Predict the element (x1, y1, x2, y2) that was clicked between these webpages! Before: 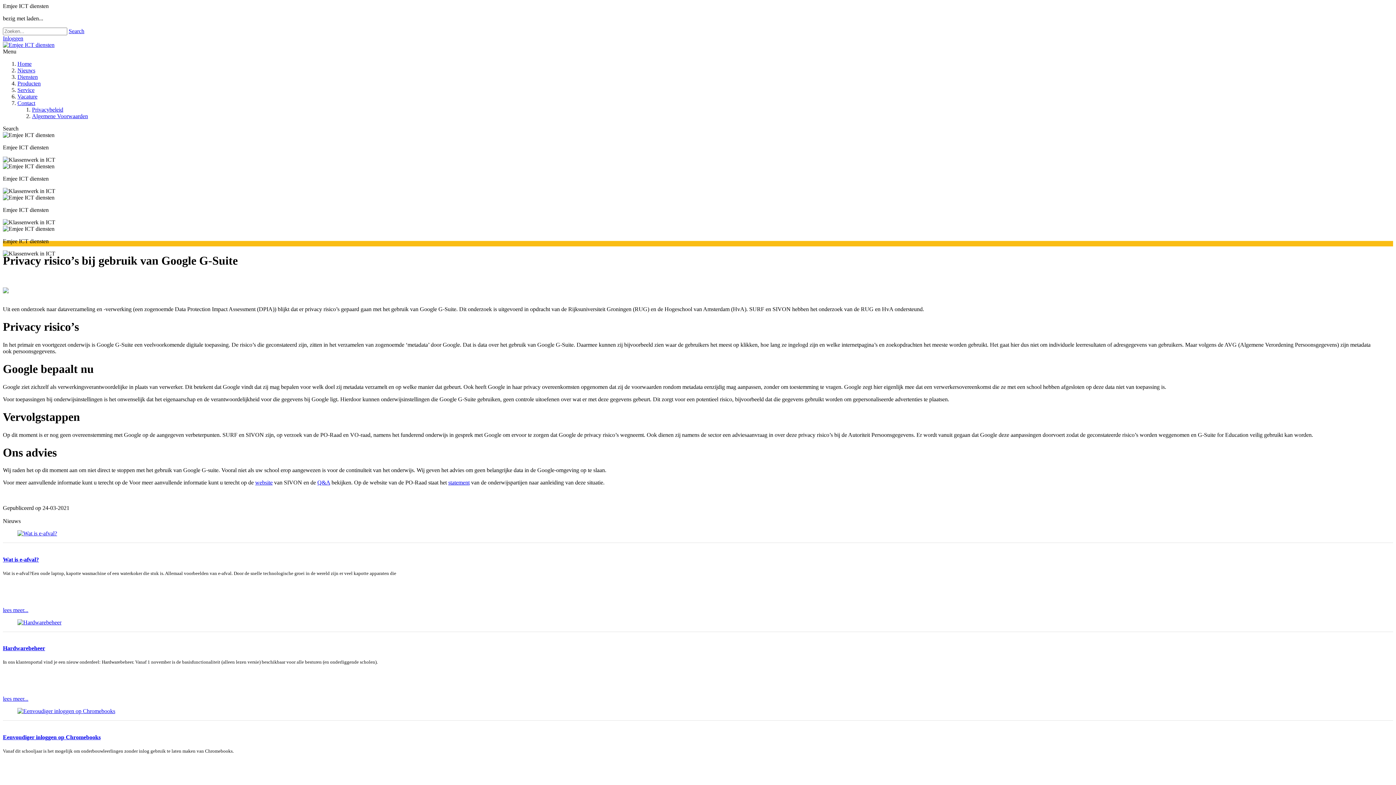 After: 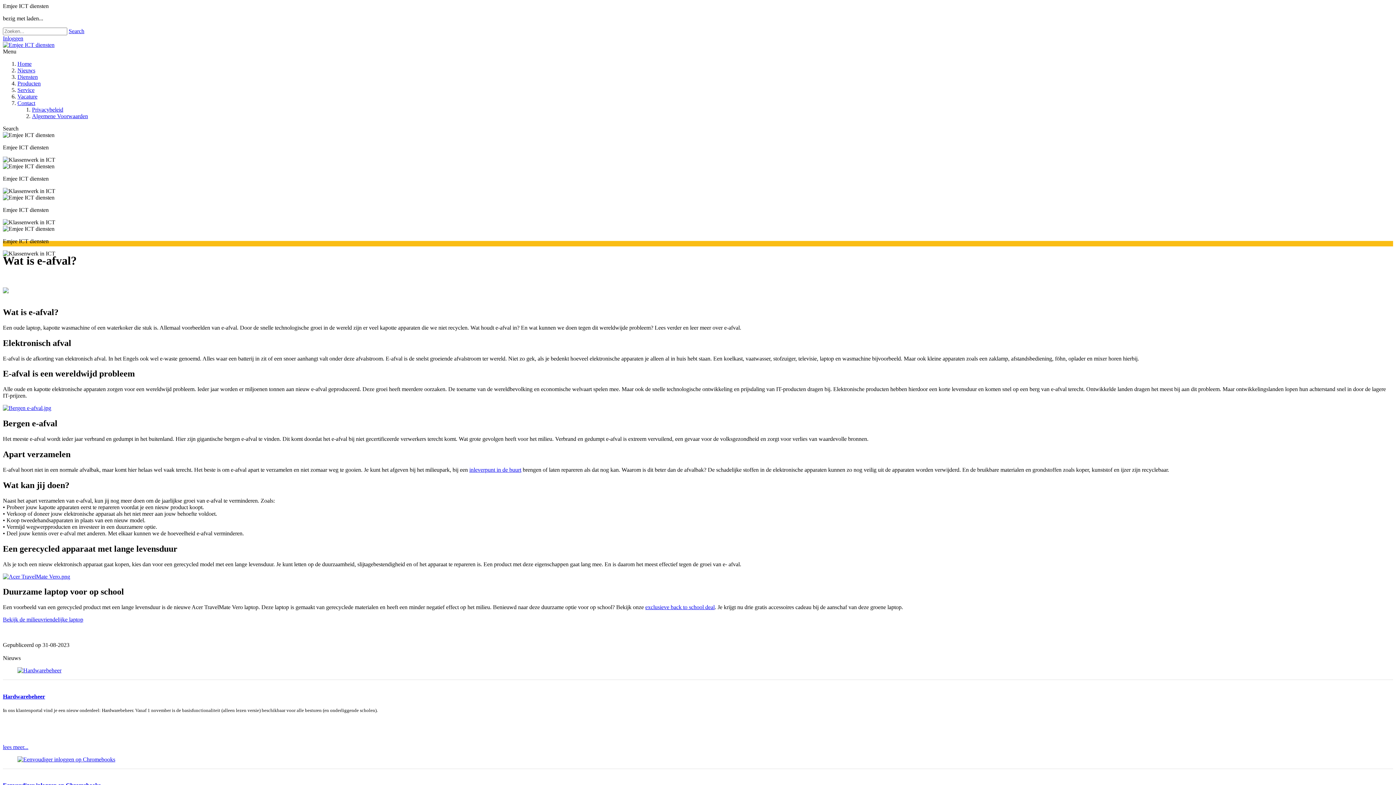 Action: label: Wat is e-afval? bbox: (2, 556, 38, 562)